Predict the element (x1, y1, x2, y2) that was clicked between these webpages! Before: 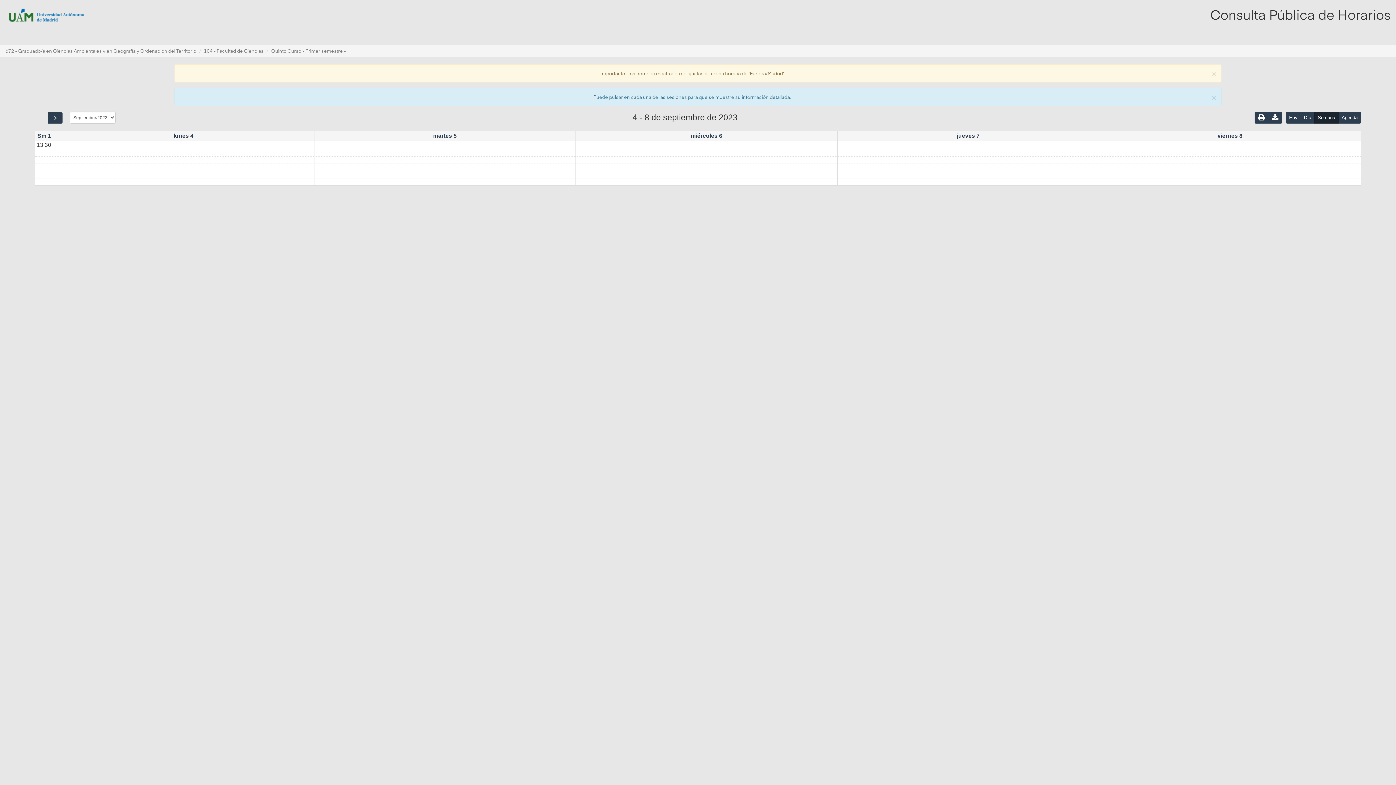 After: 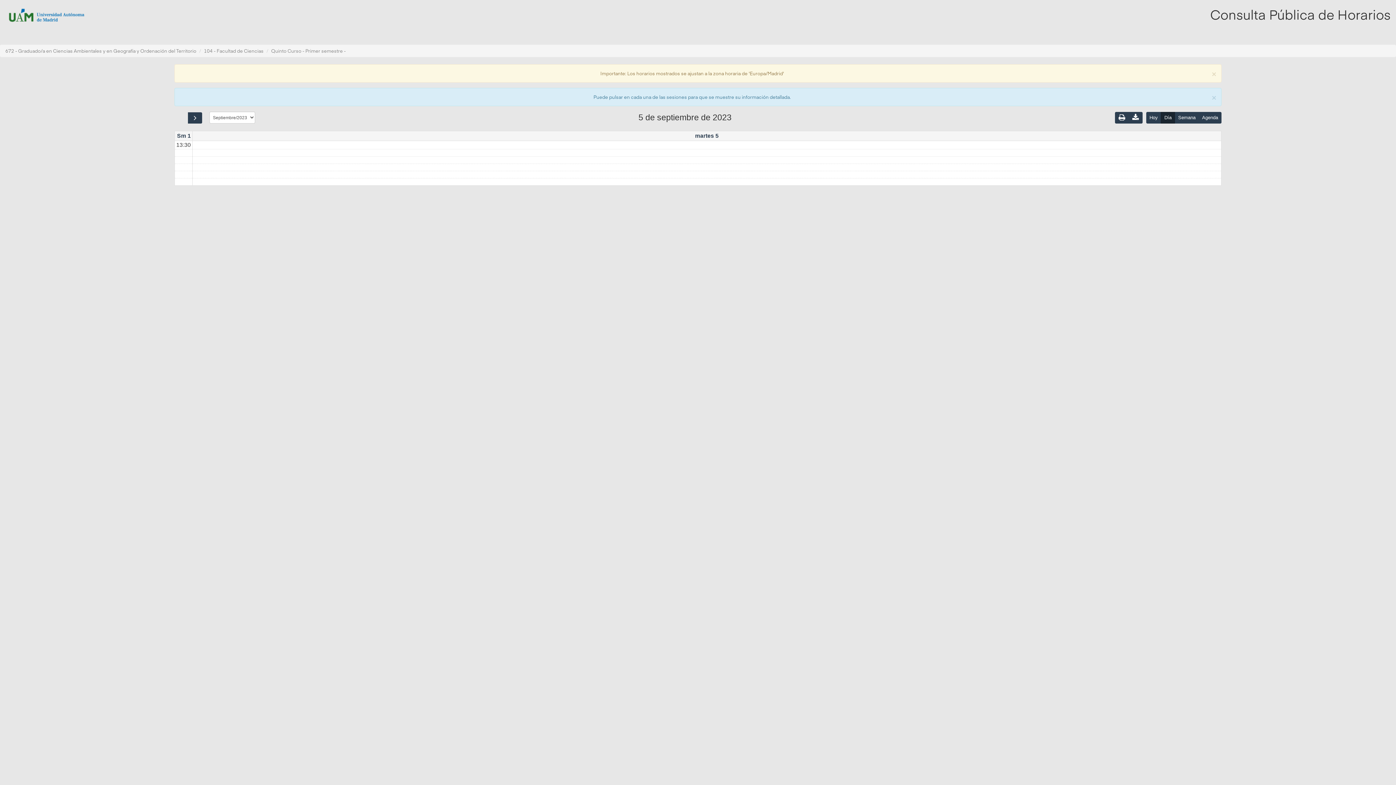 Action: bbox: (431, 131, 458, 140) label: martes 5